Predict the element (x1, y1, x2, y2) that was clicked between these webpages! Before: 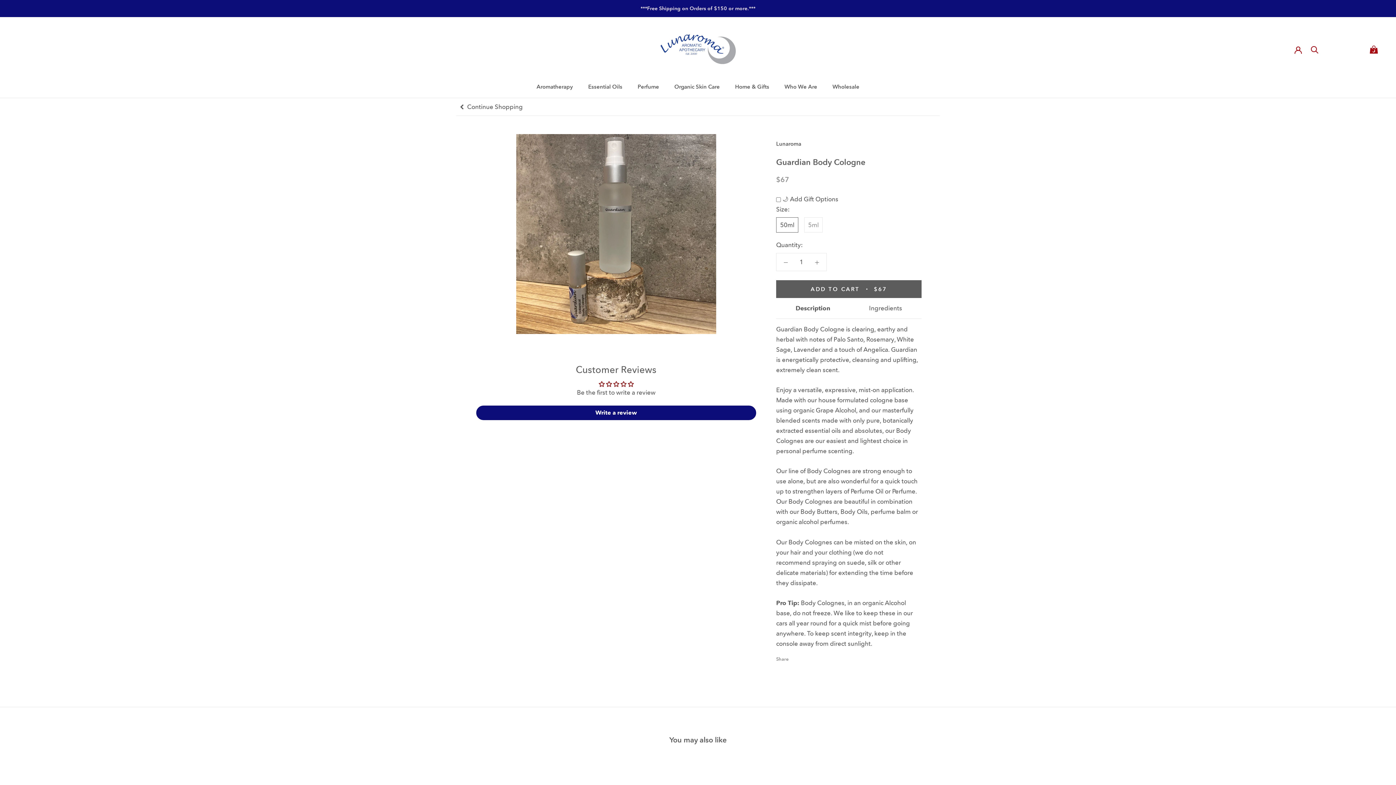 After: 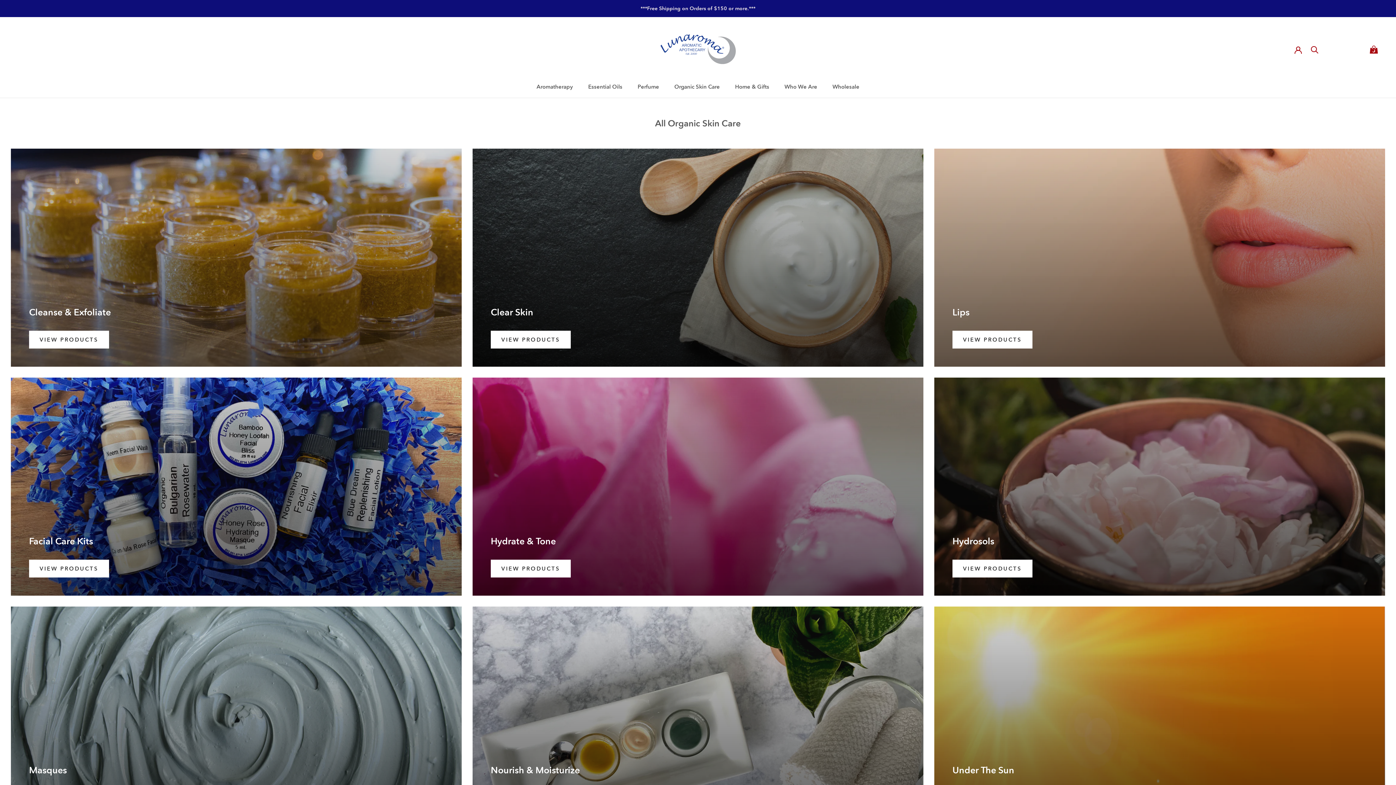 Action: bbox: (674, 83, 720, 90) label: Organic Skin Care